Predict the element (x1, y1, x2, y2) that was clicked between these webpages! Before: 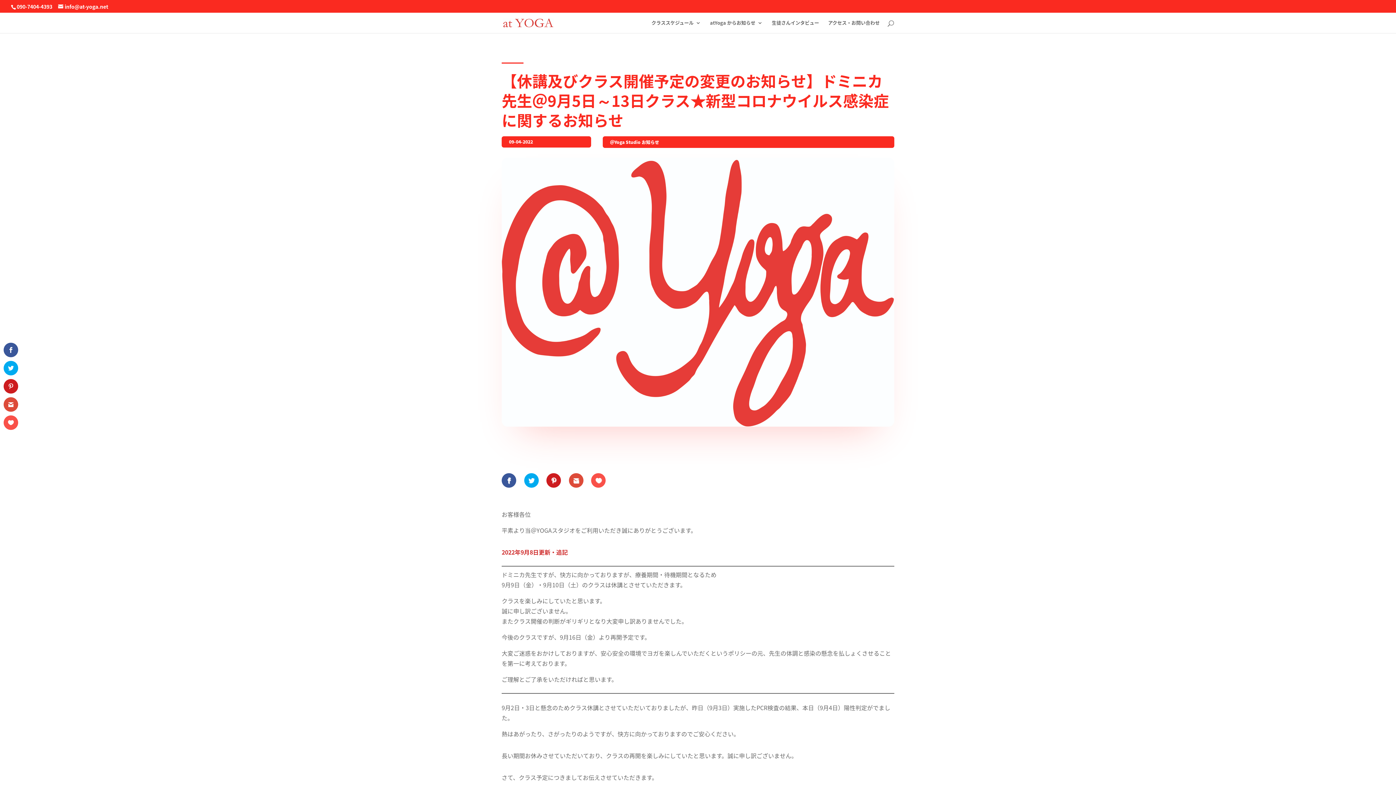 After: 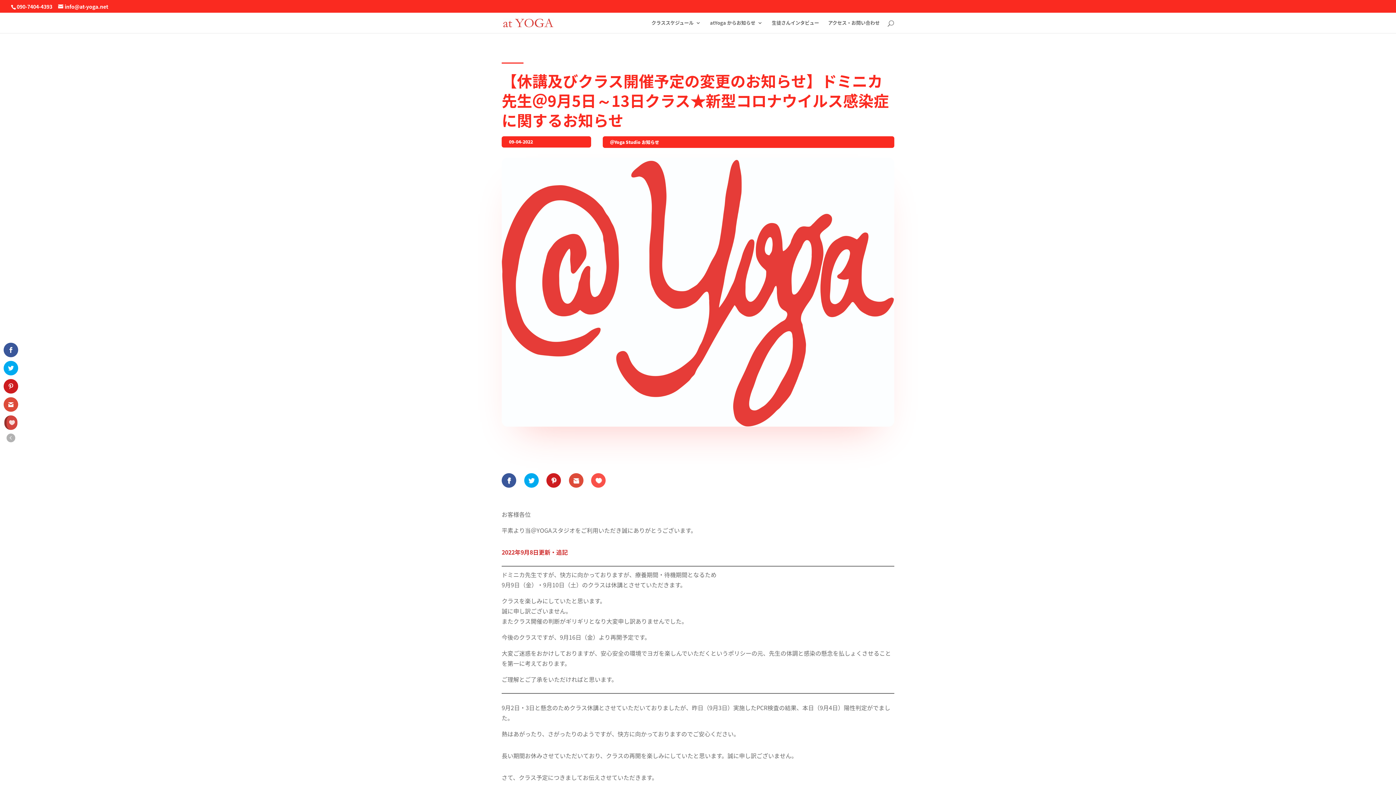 Action: bbox: (3, 415, 18, 430)